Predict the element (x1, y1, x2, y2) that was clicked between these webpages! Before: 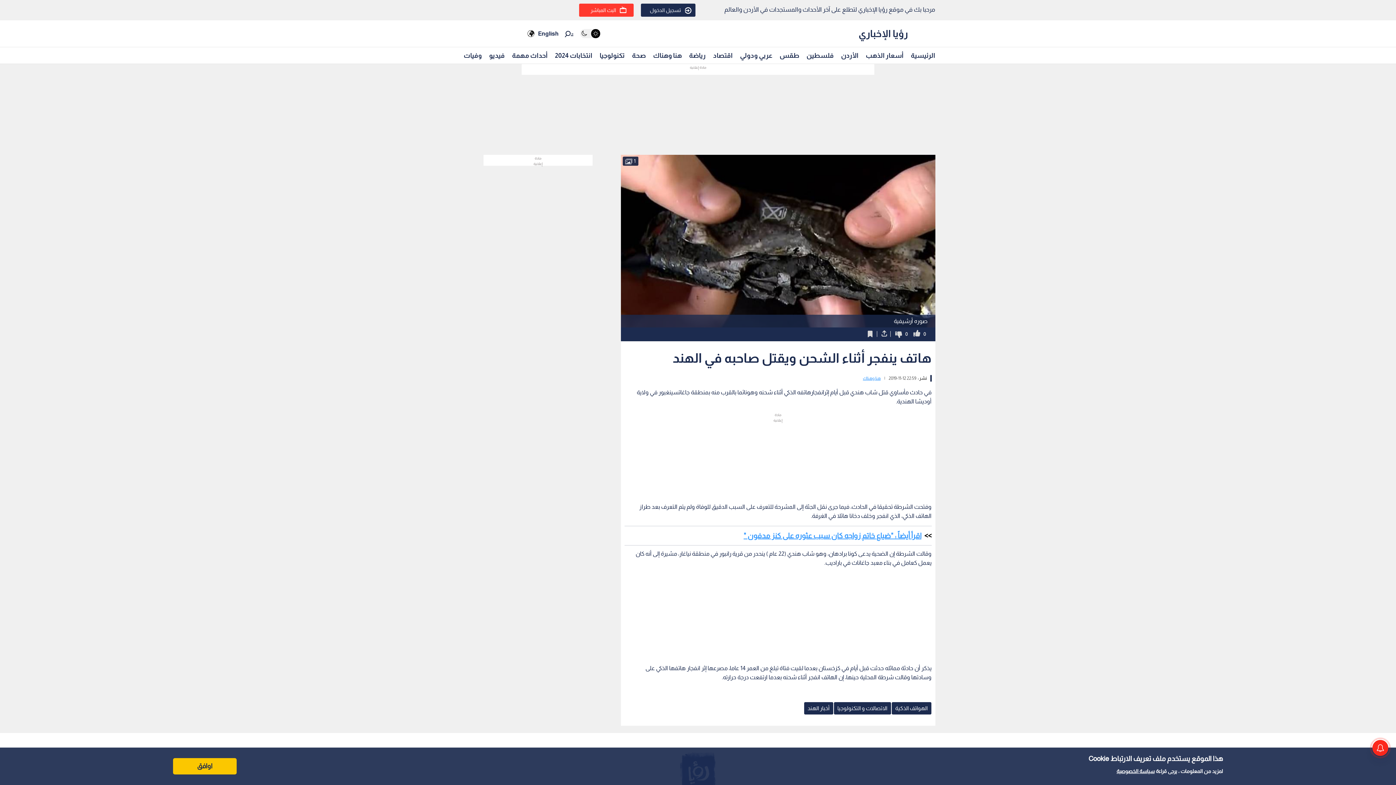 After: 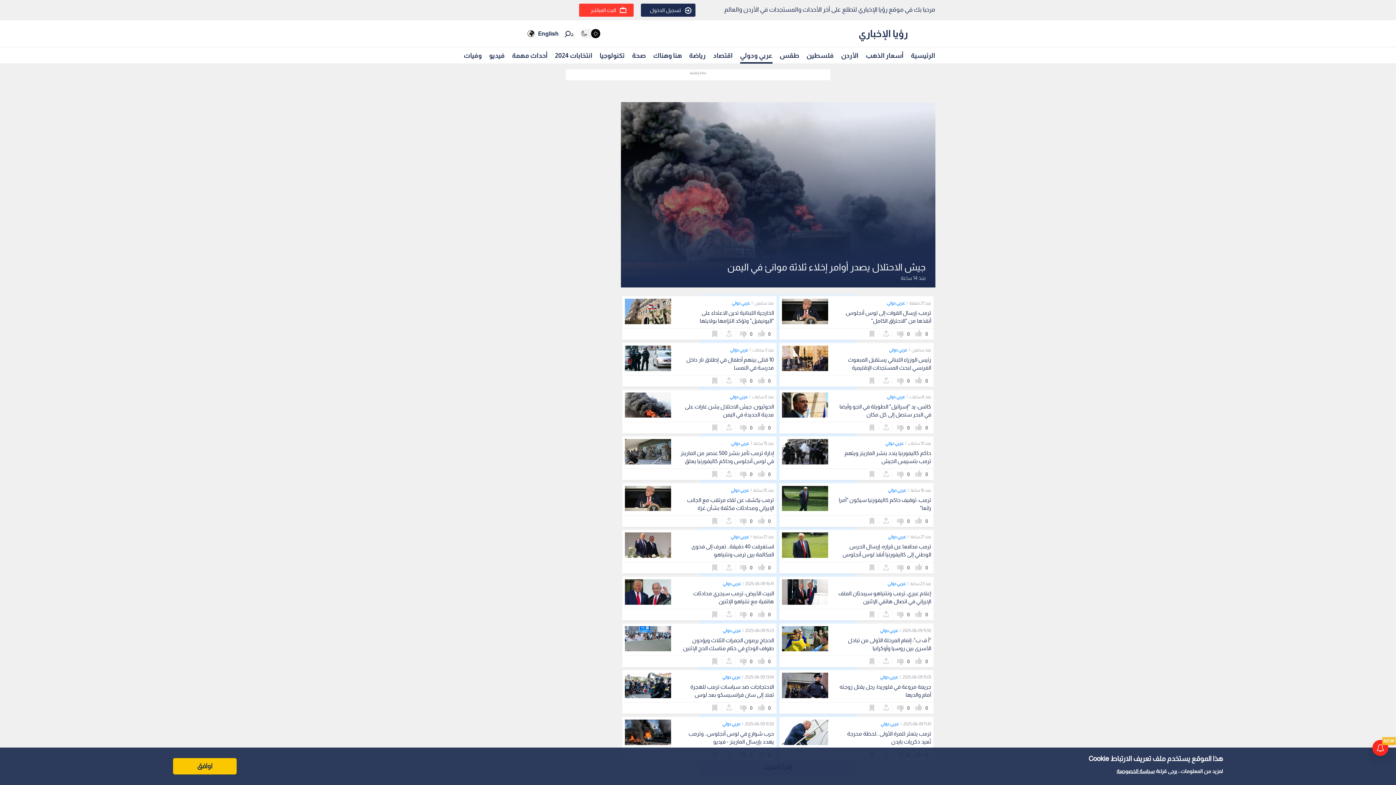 Action: bbox: (740, 48, 772, 62) label: عربي ودولي